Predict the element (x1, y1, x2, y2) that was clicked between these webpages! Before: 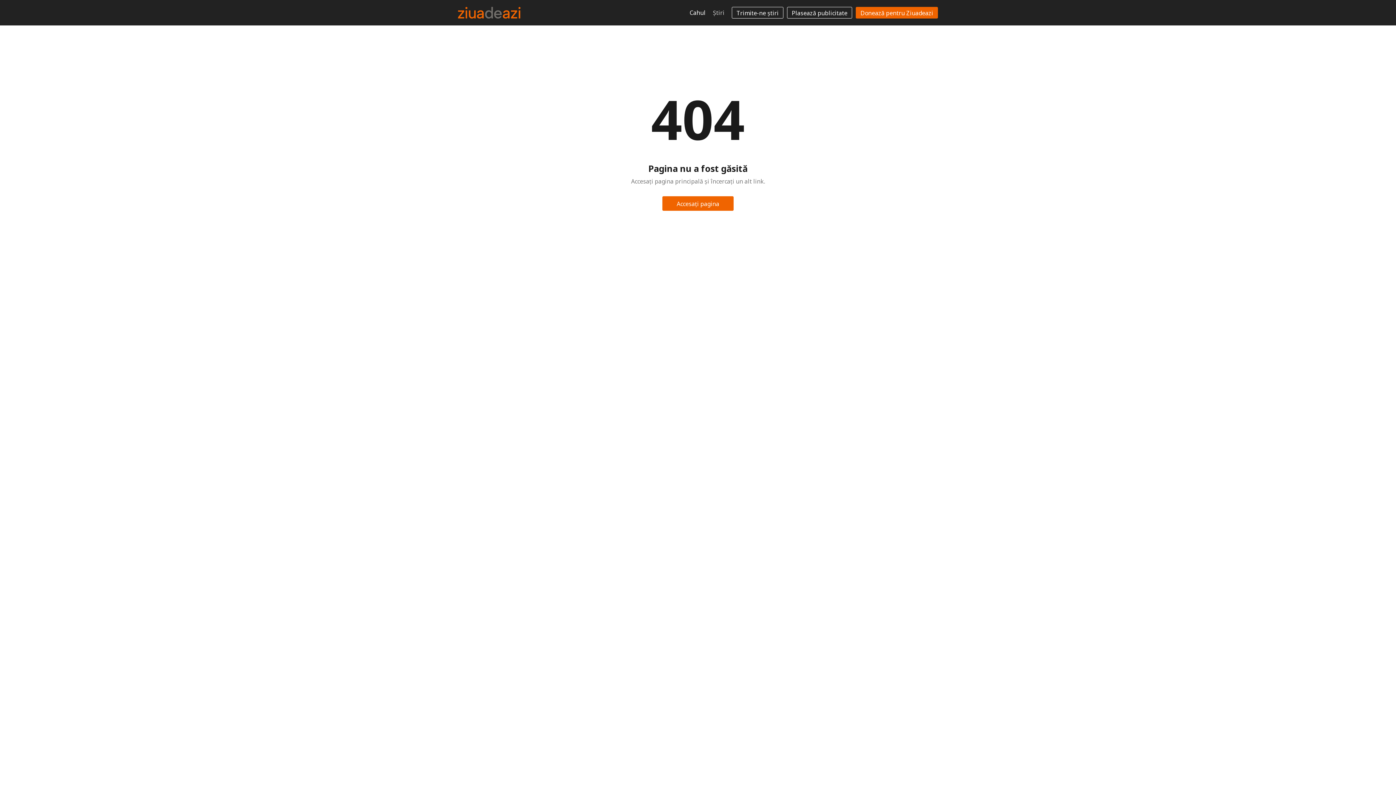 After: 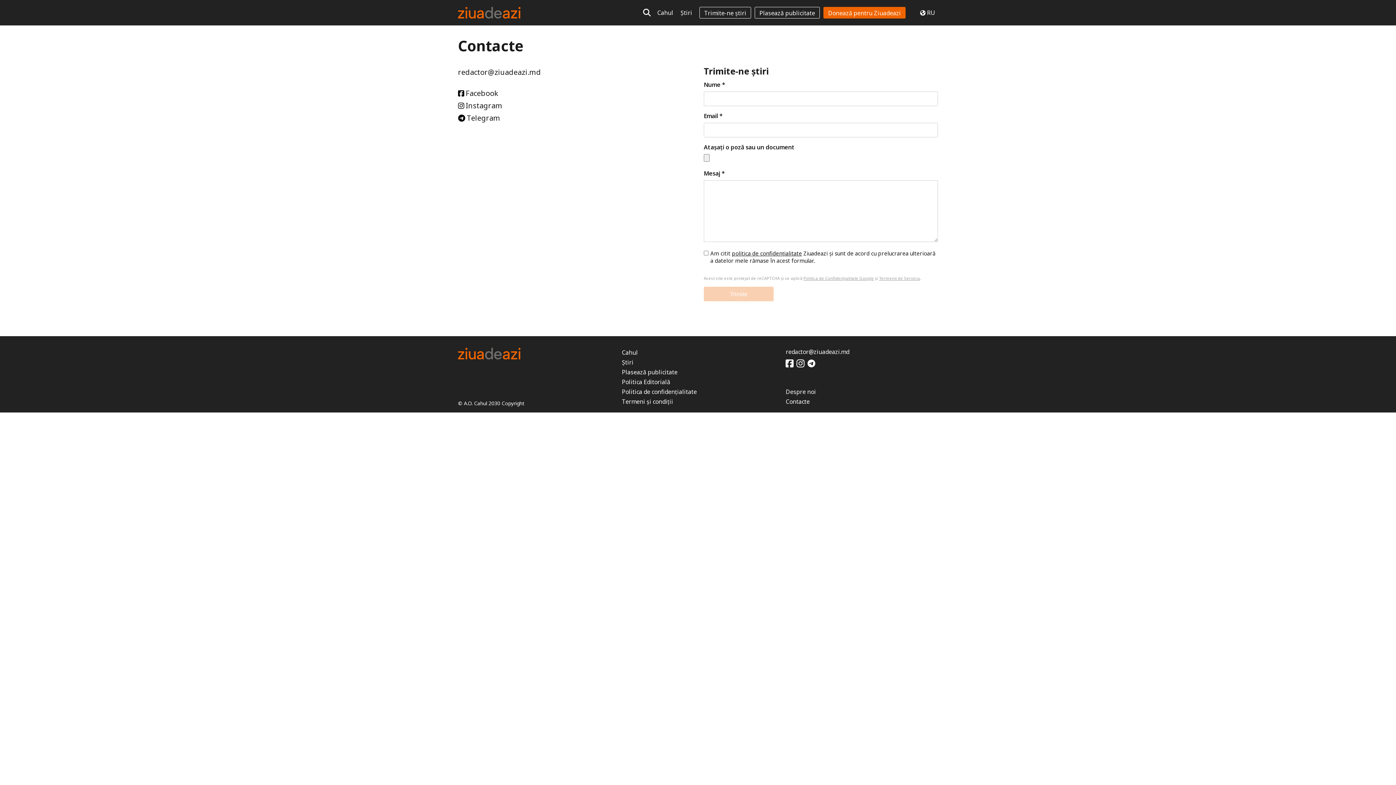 Action: label: Trimite-ne știri bbox: (732, 6, 783, 18)